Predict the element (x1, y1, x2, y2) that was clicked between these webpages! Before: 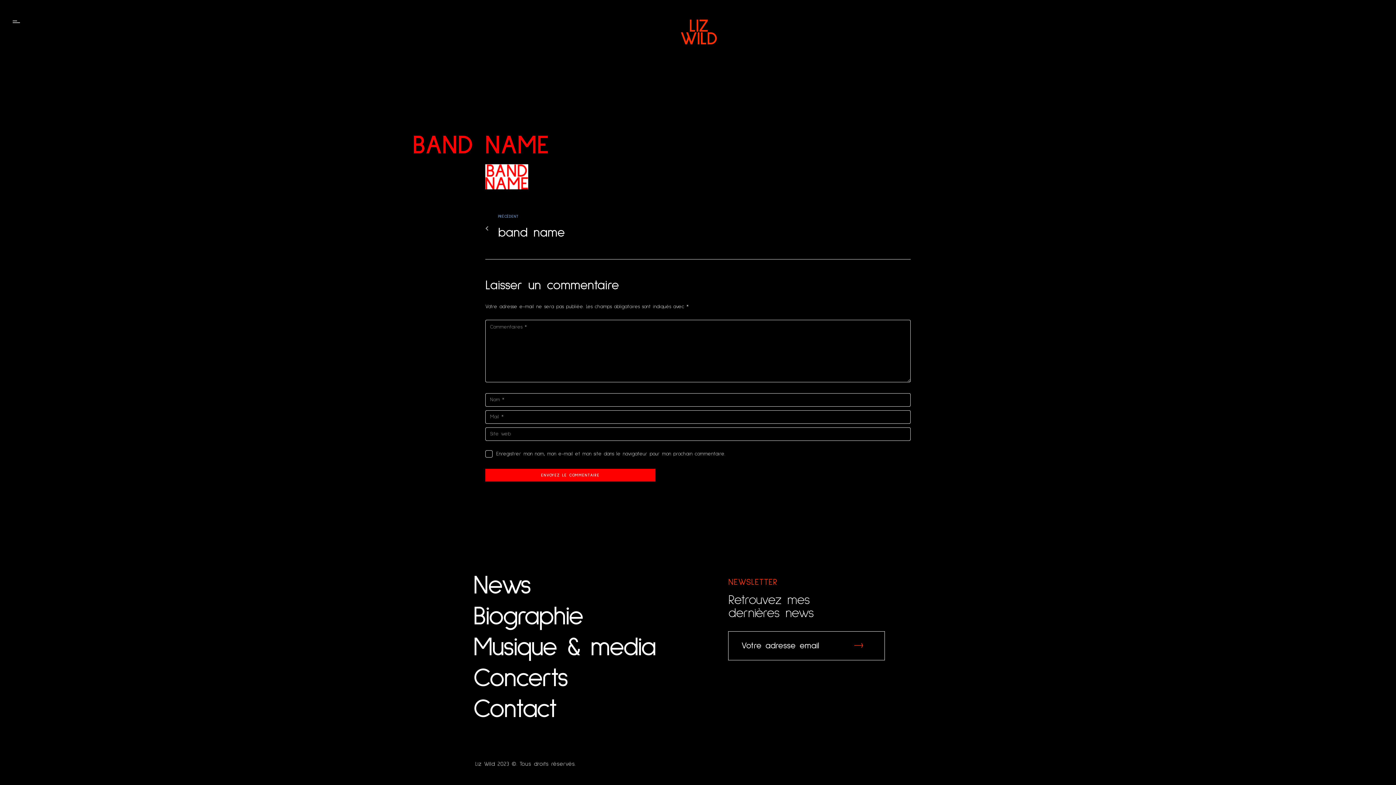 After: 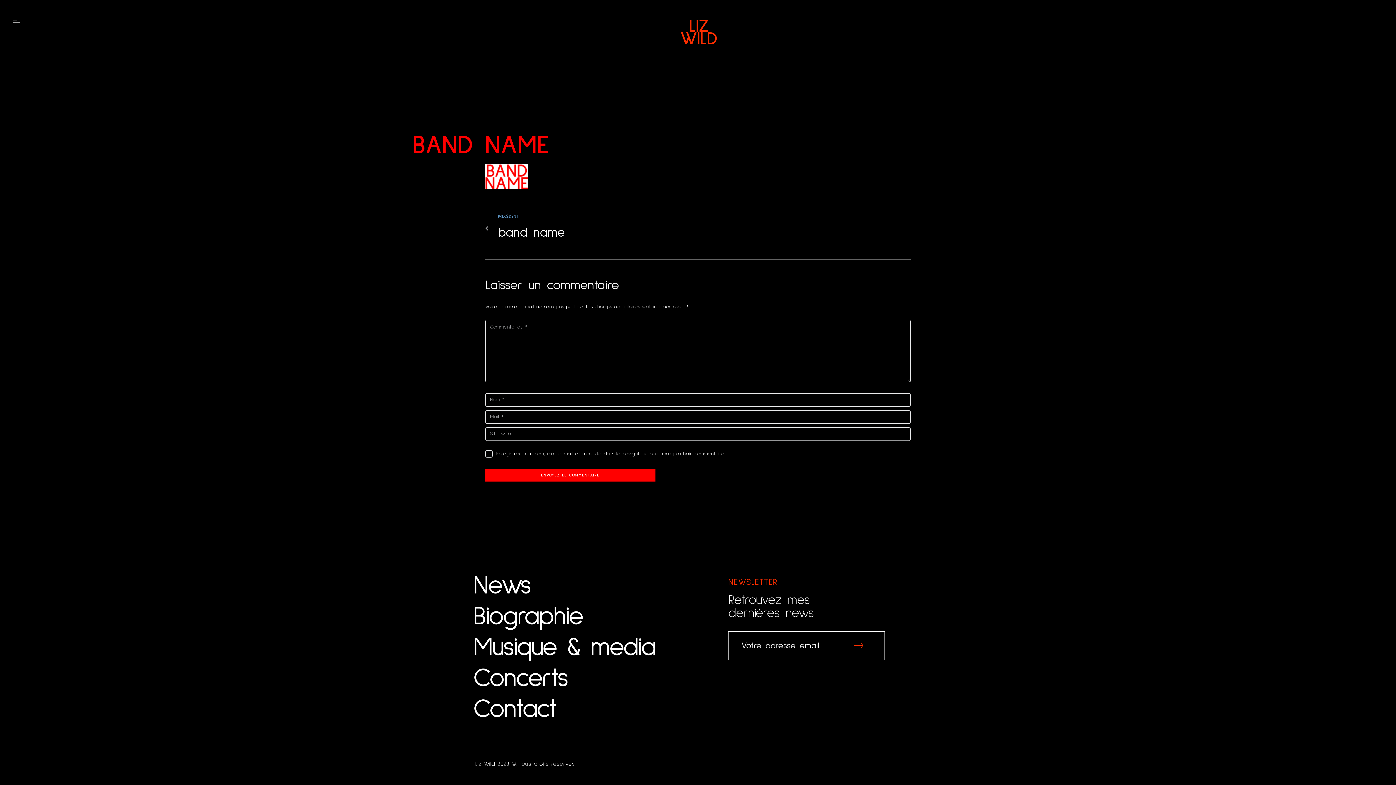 Action: label: Précédent
PRÉCÉDENT
band name bbox: (498, 213, 692, 242)